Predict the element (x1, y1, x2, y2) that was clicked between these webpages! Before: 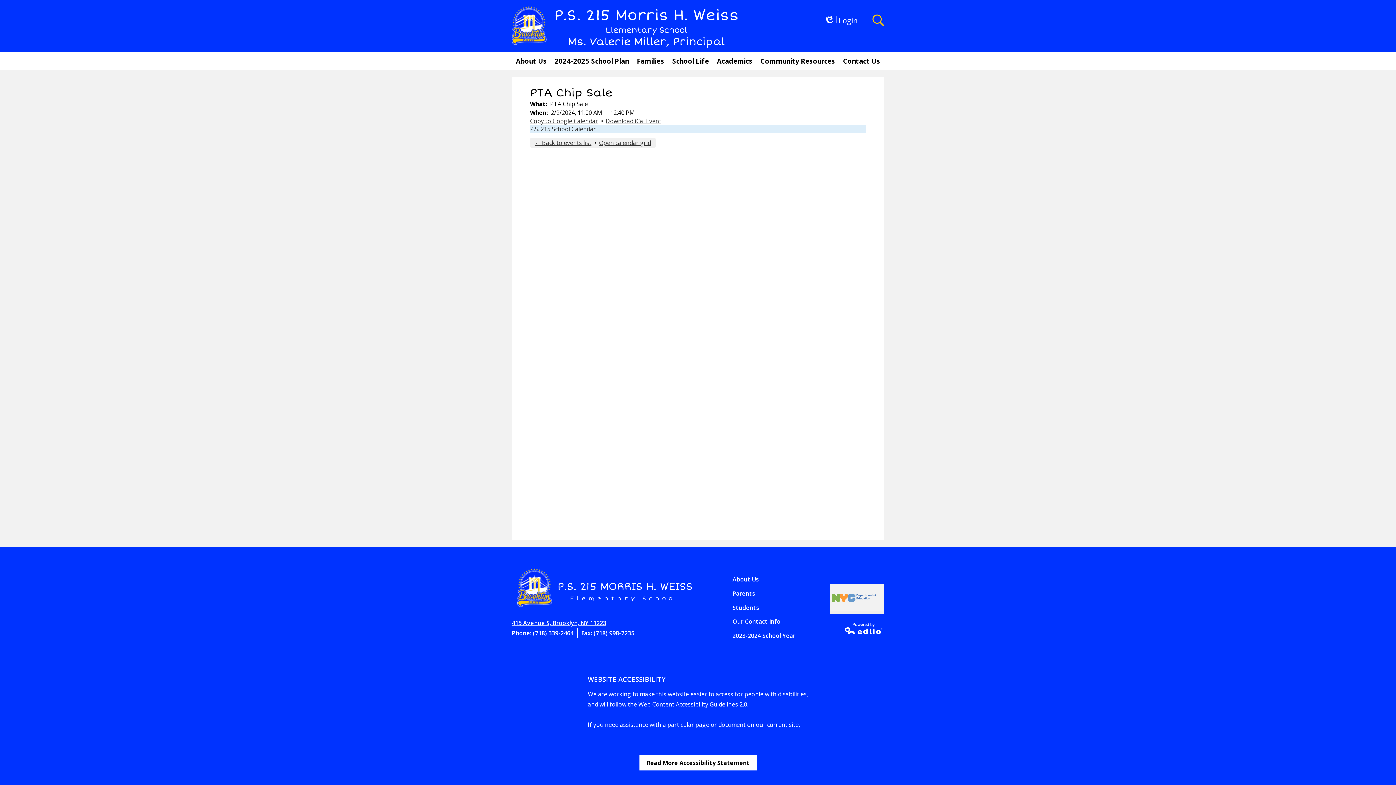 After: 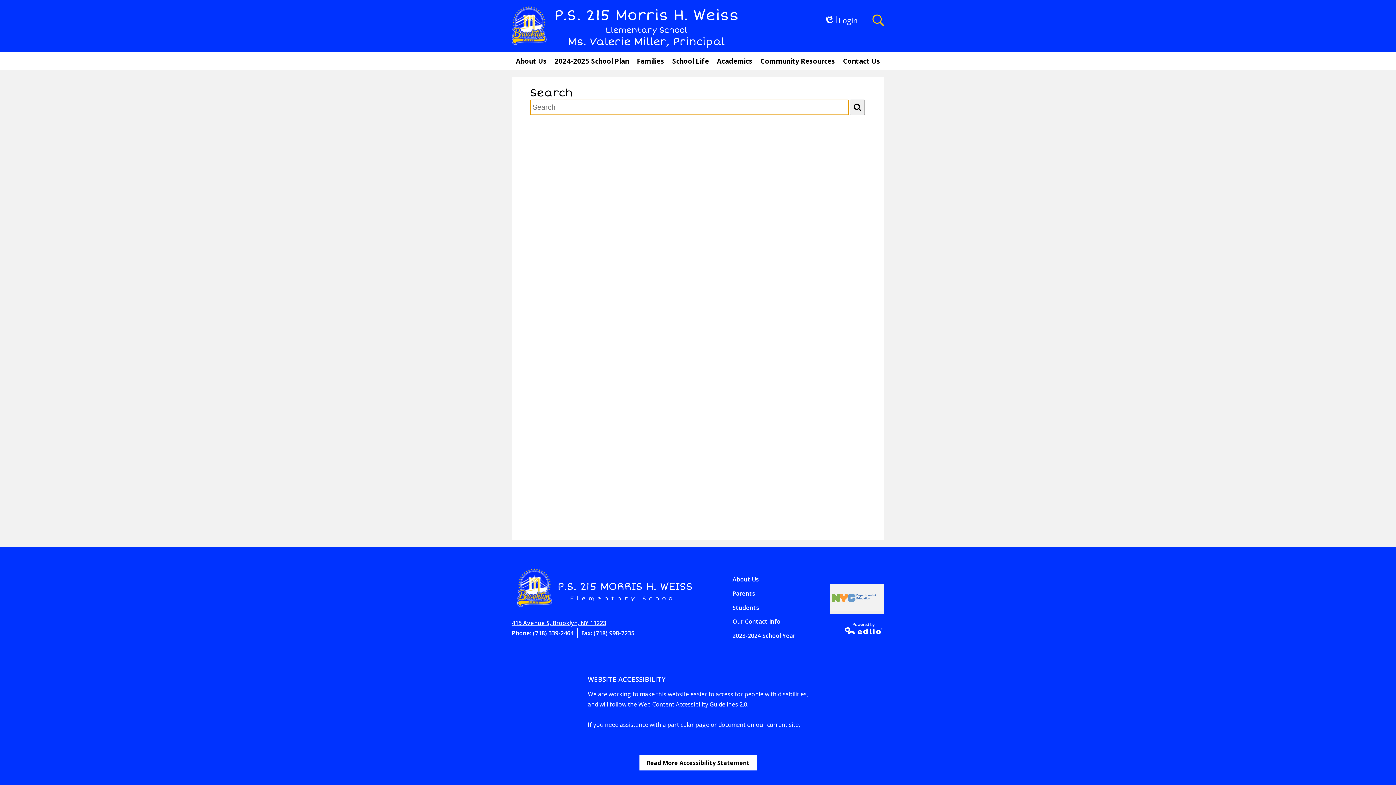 Action: bbox: (872, 14, 884, 26) label: Search